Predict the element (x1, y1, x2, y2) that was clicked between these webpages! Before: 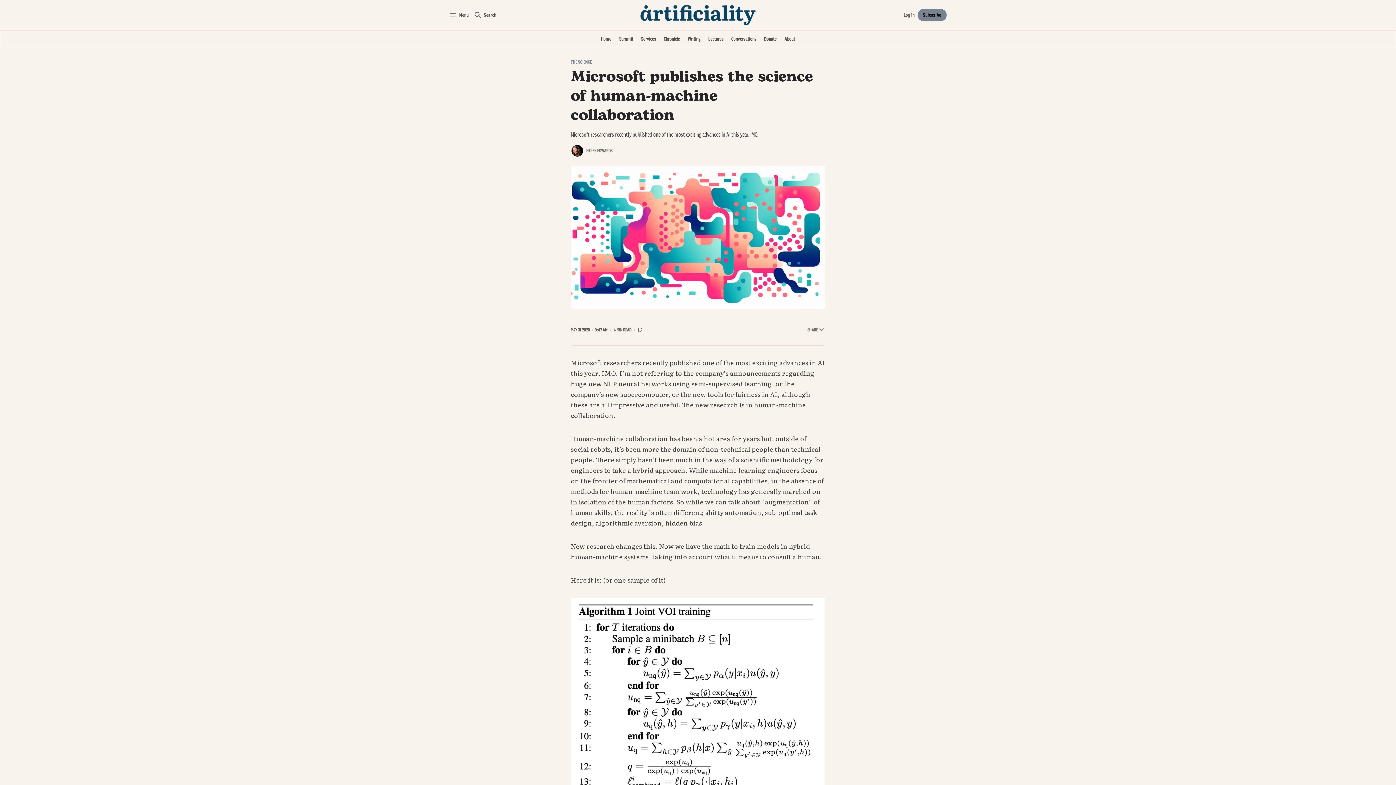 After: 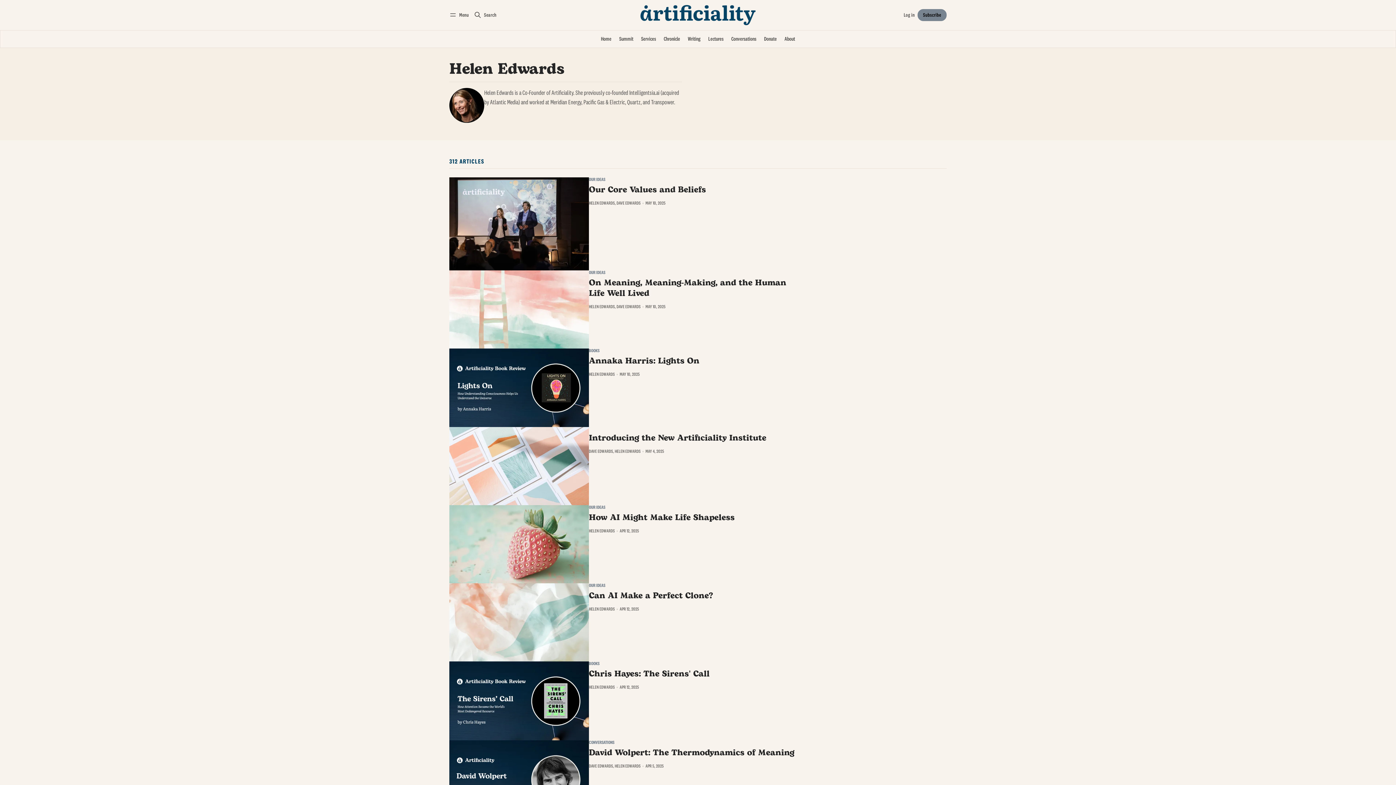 Action: label: HELEN EDWARDS bbox: (586, 148, 612, 153)